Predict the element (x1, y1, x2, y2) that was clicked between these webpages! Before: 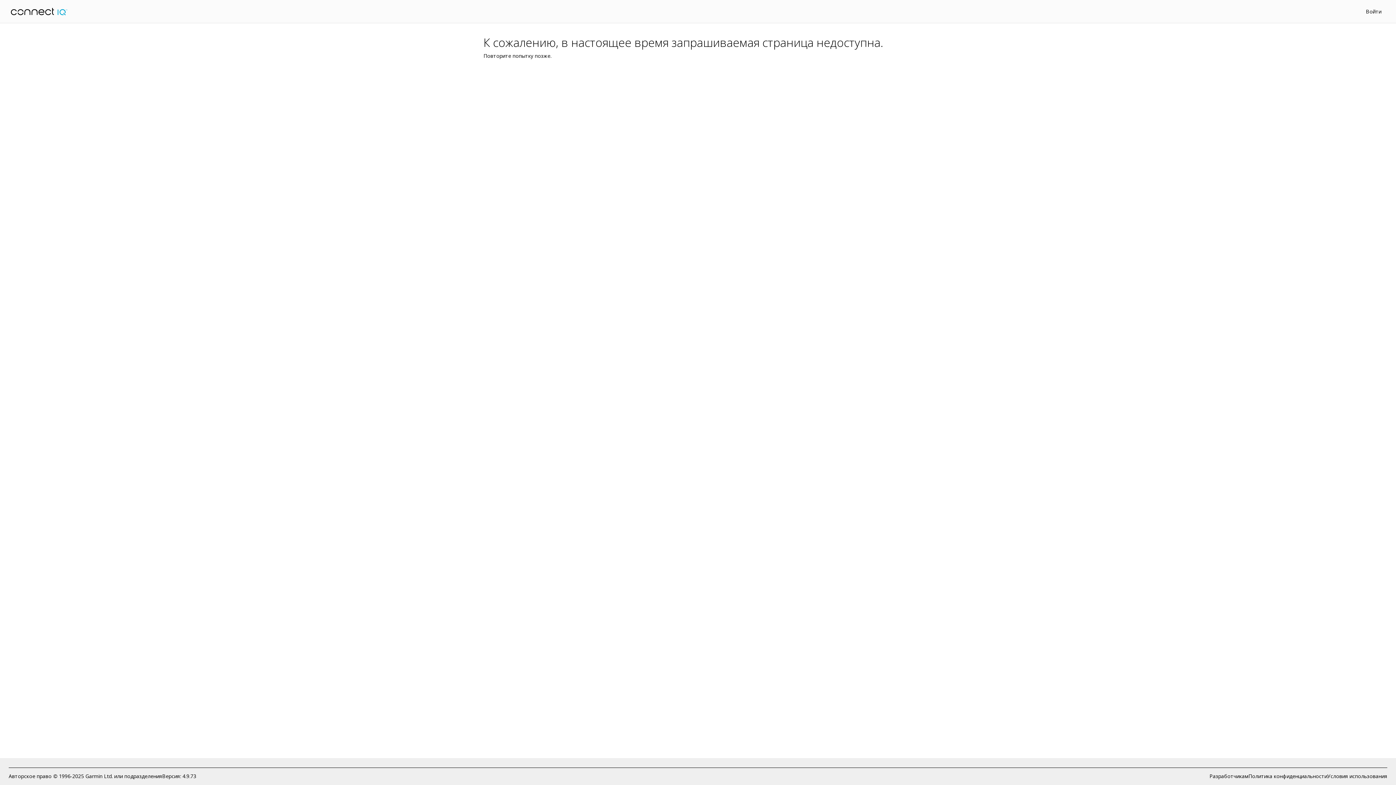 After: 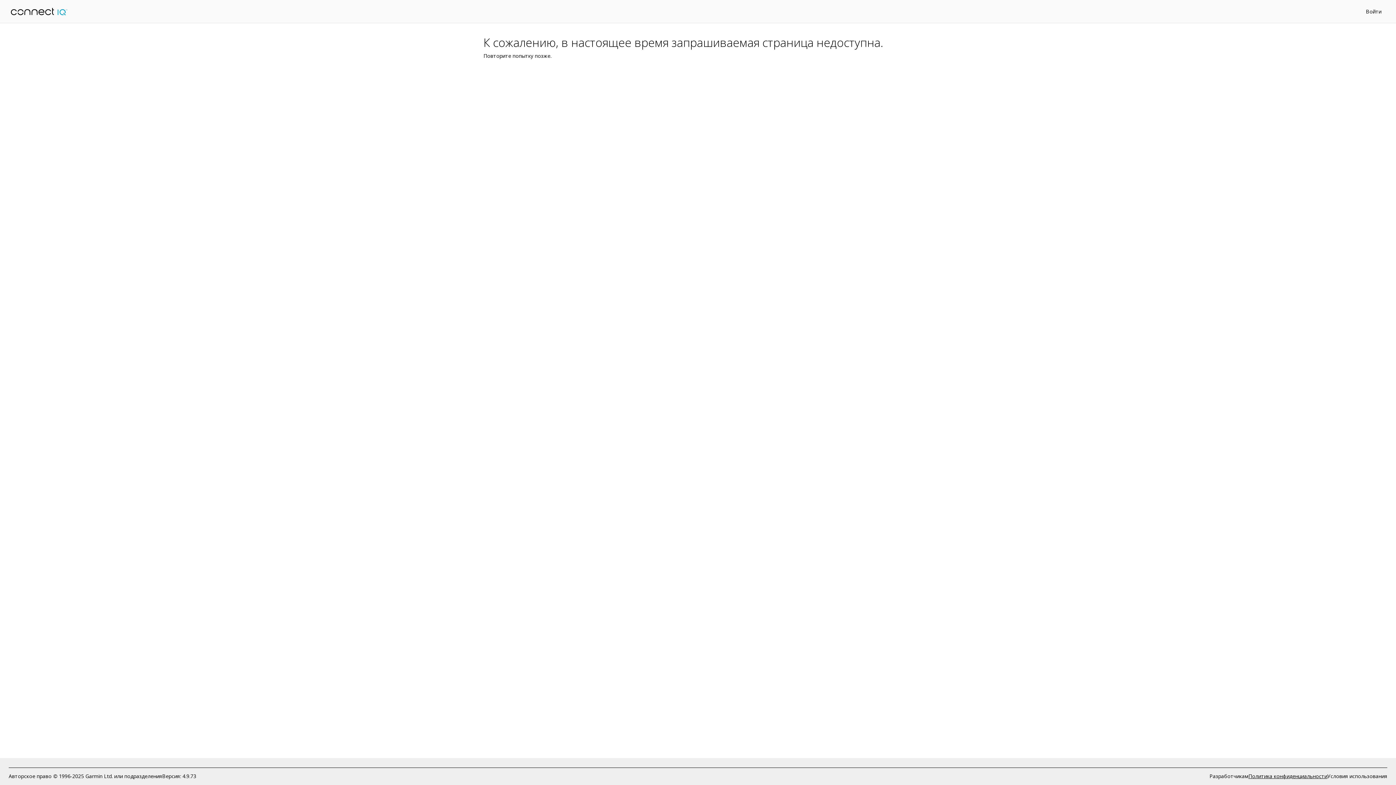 Action: label: Политика конфиденциальности bbox: (1248, 772, 1327, 780)